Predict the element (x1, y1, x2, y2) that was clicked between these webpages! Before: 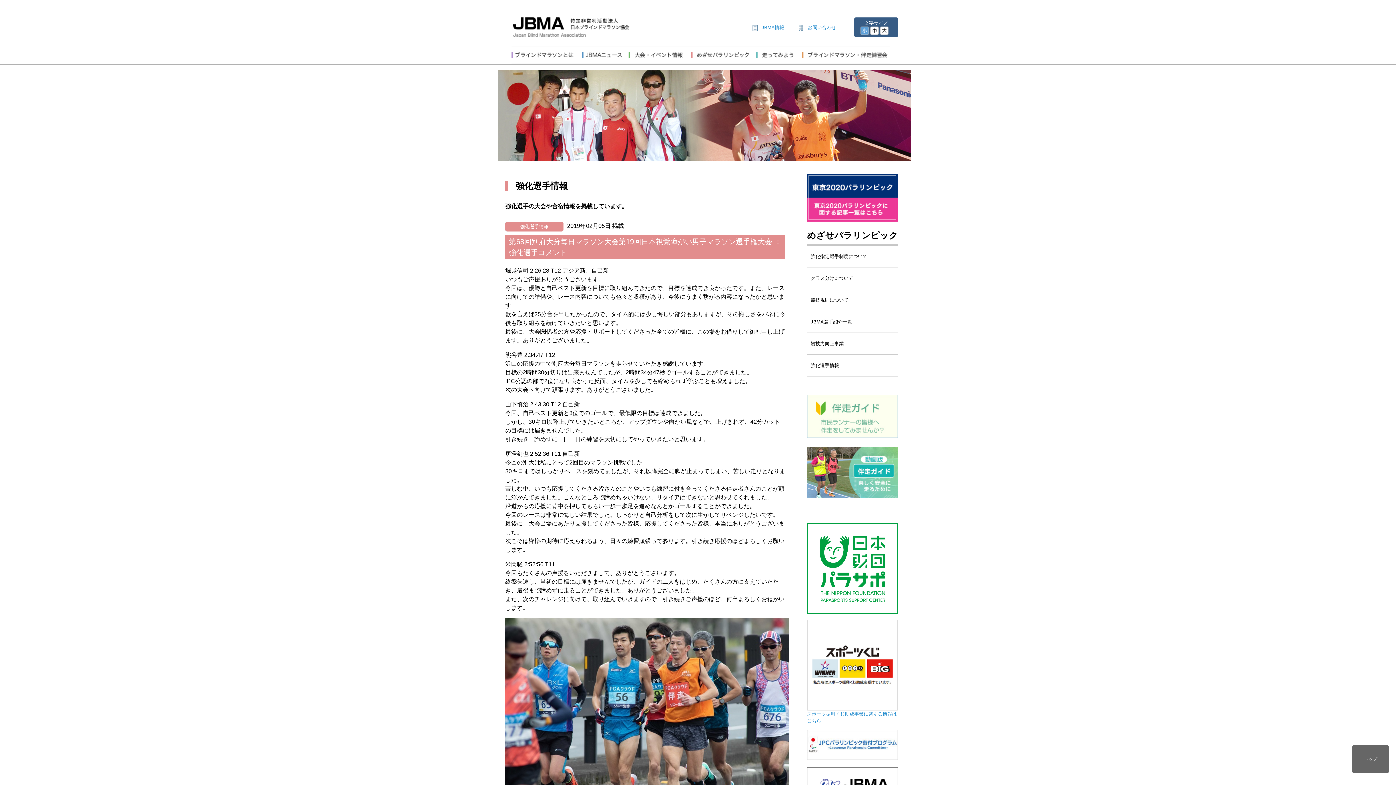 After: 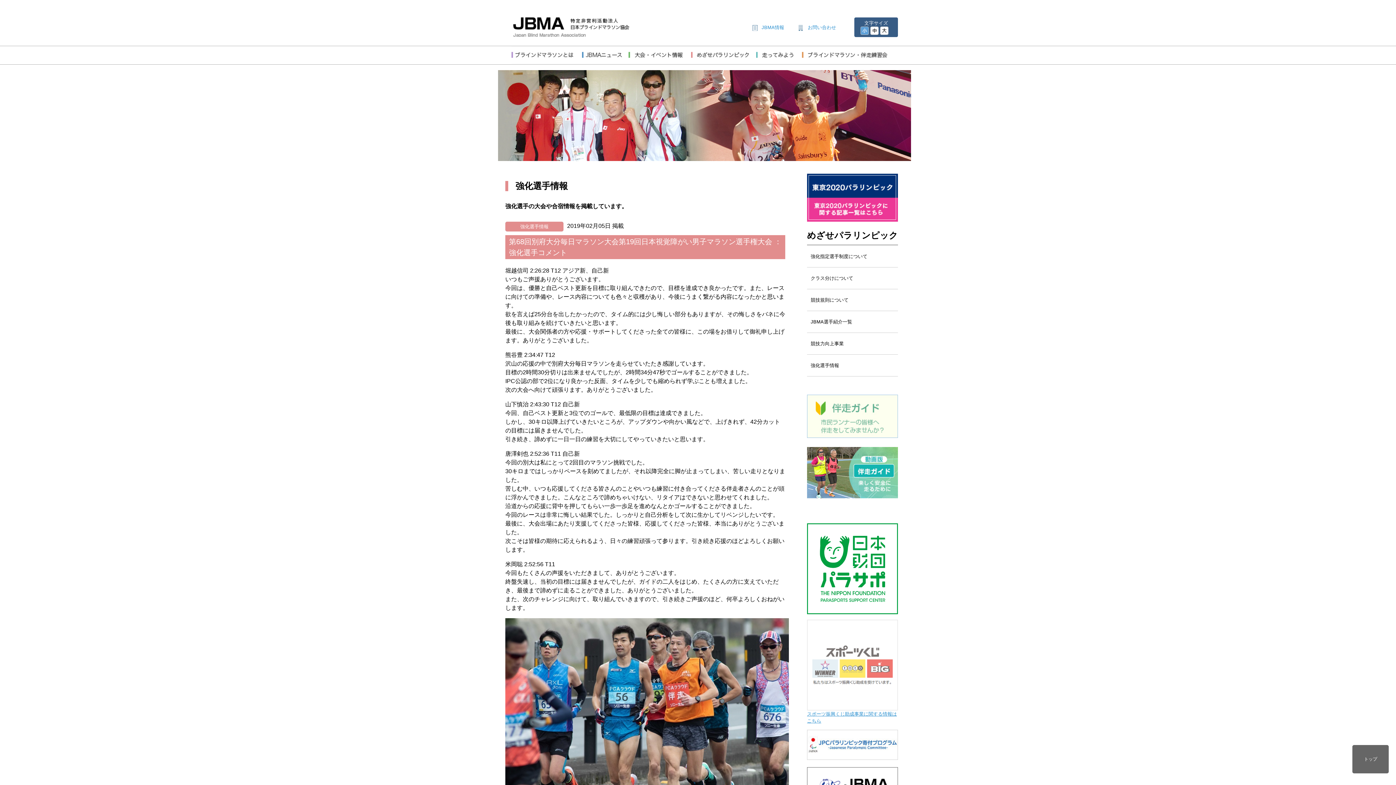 Action: bbox: (807, 704, 898, 710)